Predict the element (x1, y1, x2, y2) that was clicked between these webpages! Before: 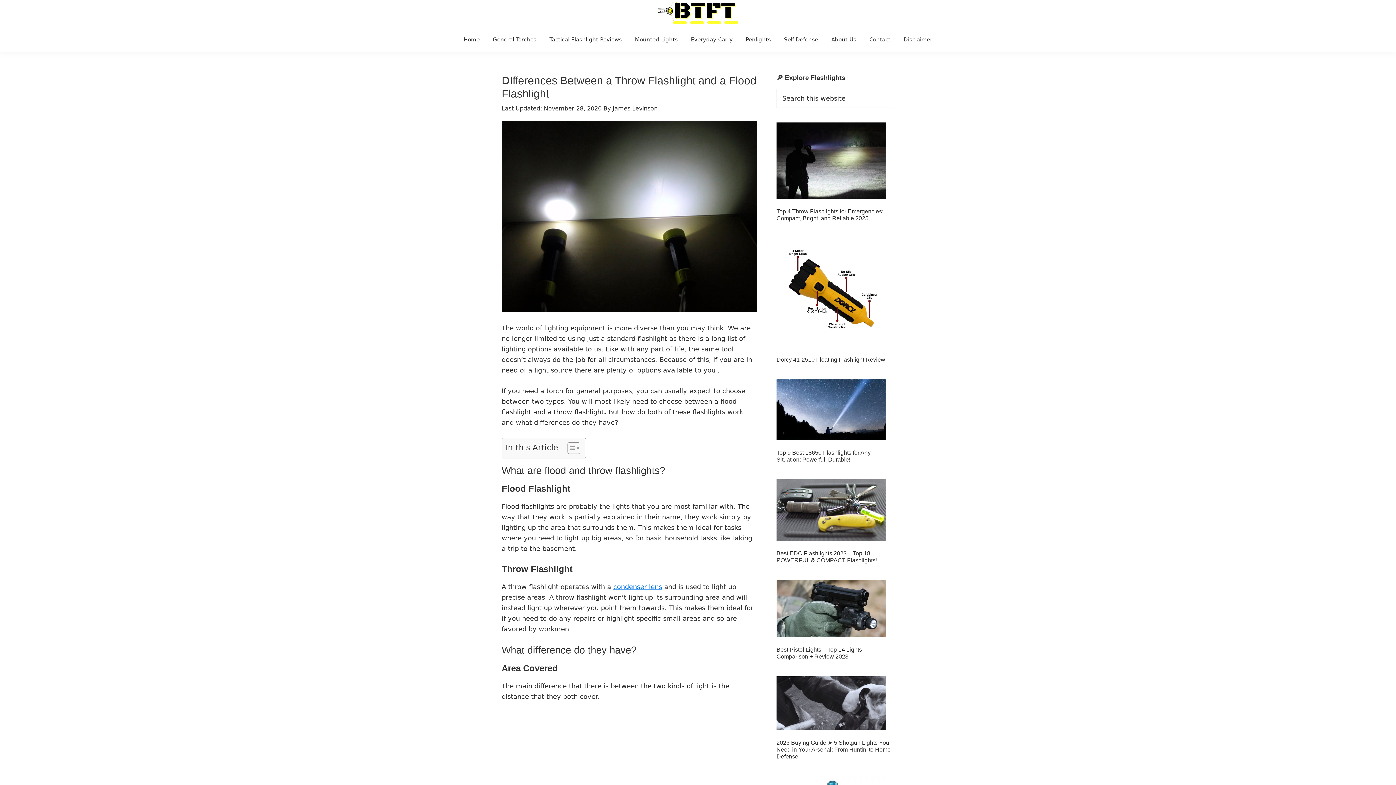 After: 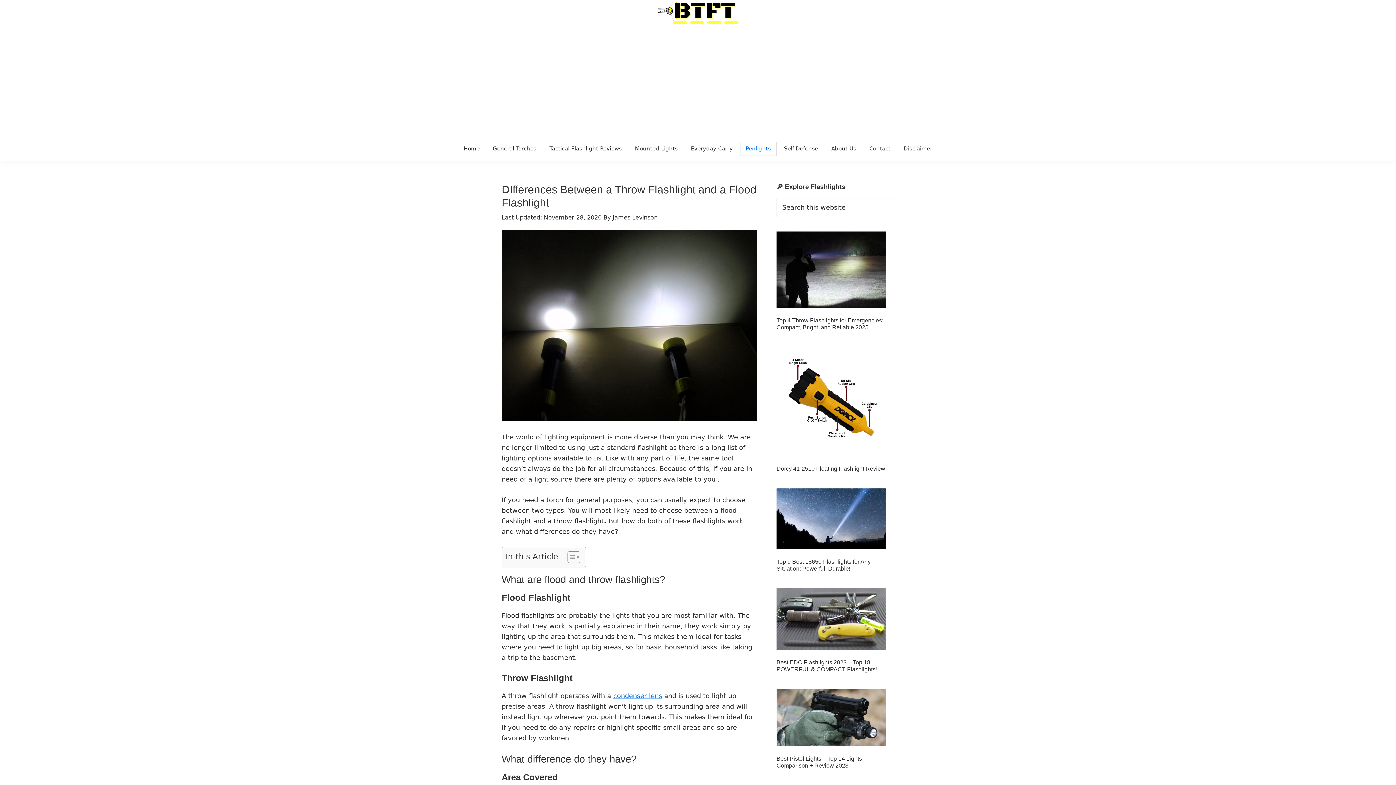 Action: bbox: (740, 32, 776, 46) label: Penlights